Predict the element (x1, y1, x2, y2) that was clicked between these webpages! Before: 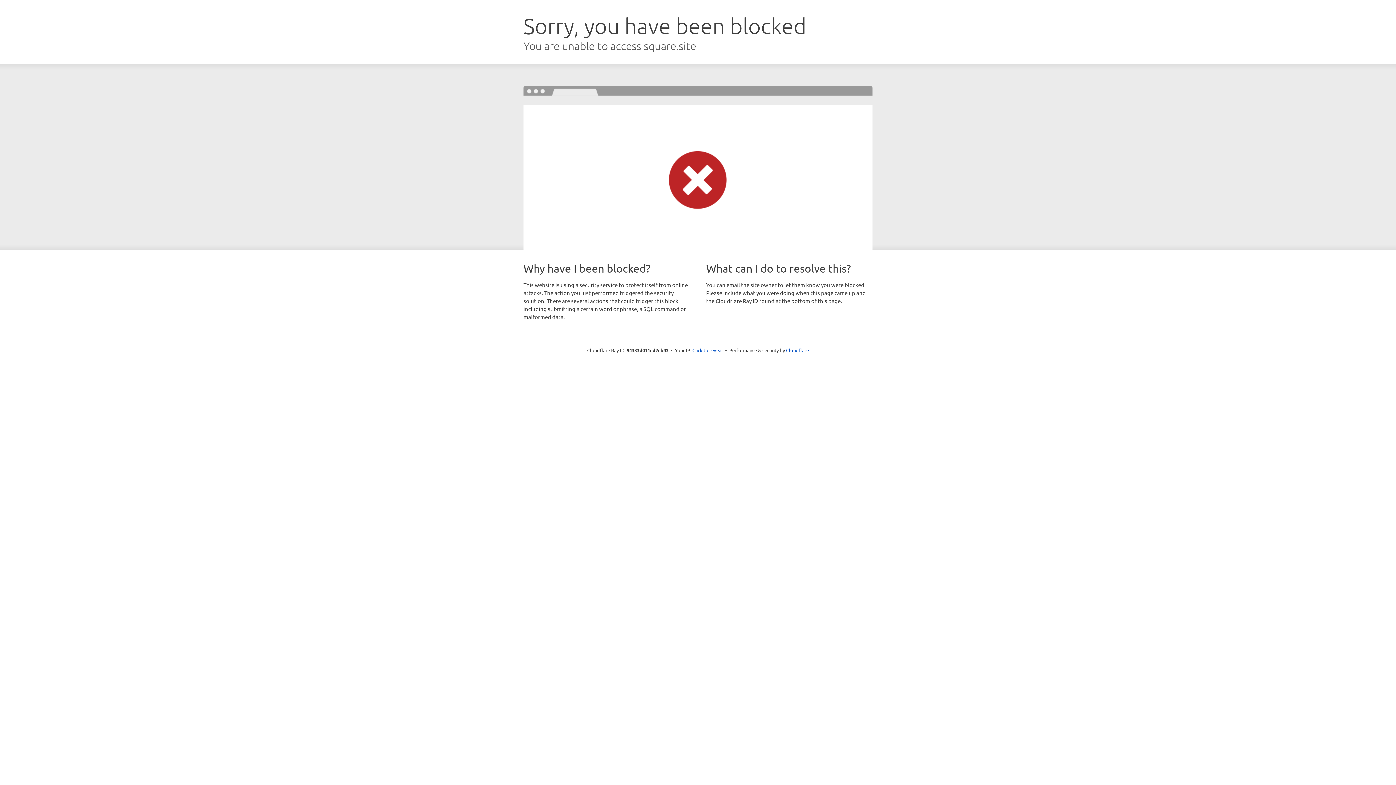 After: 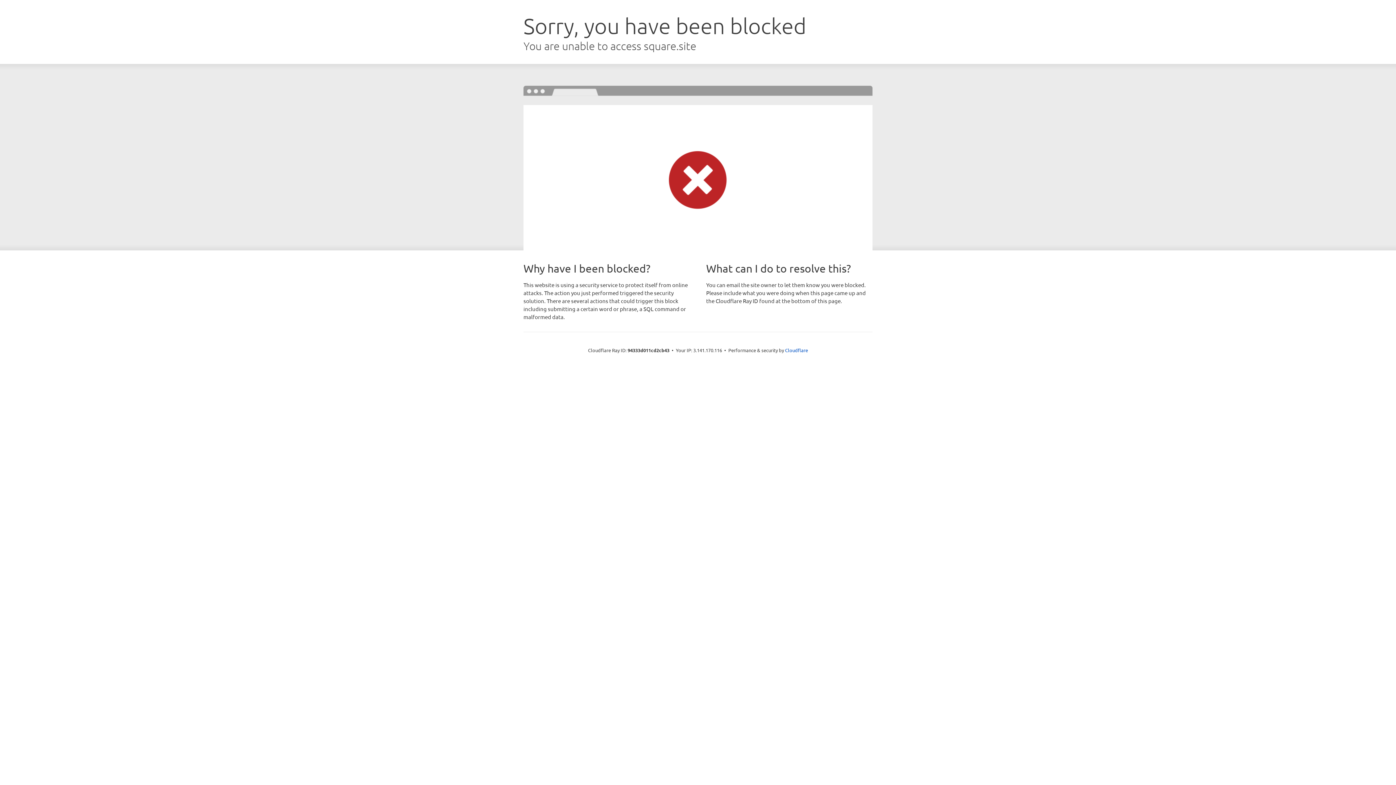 Action: bbox: (692, 346, 723, 353) label: Click to reveal